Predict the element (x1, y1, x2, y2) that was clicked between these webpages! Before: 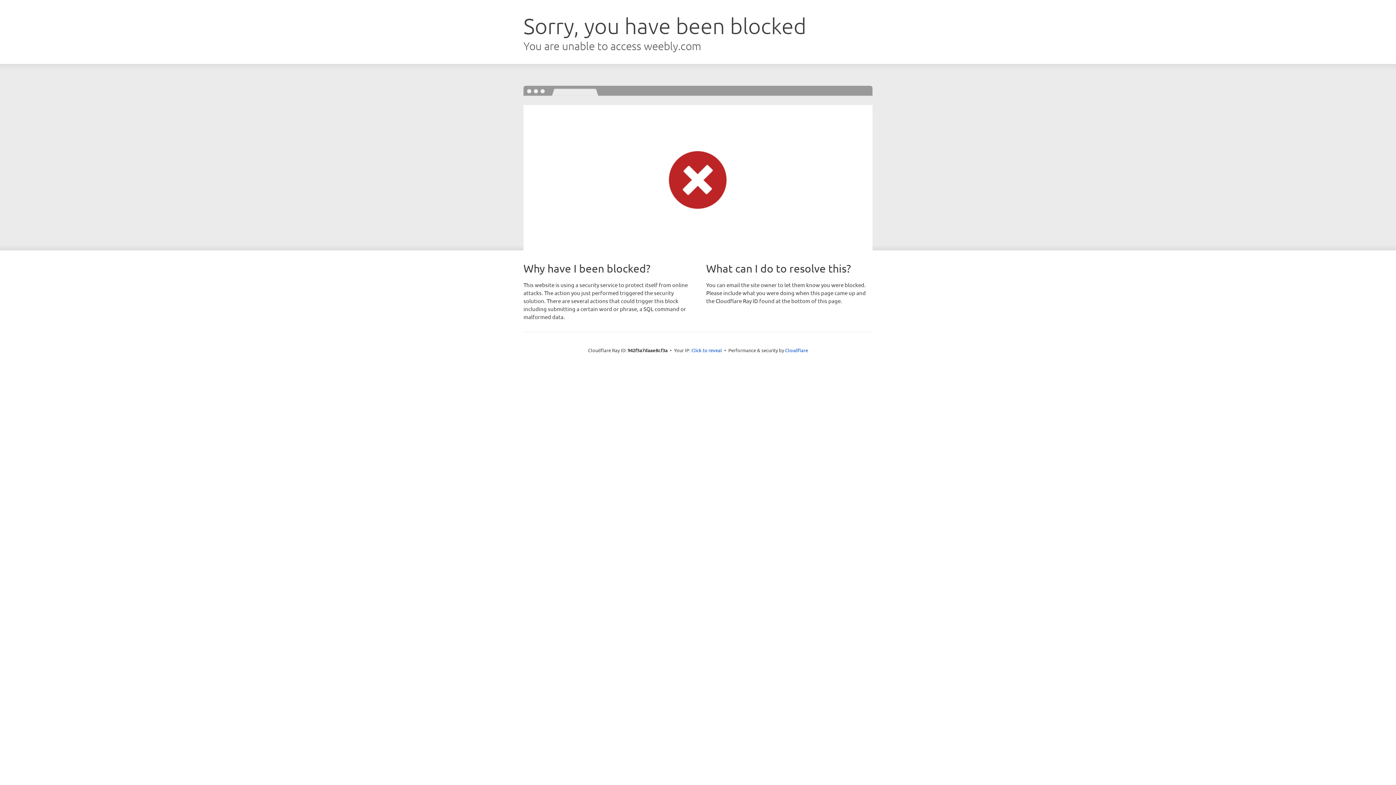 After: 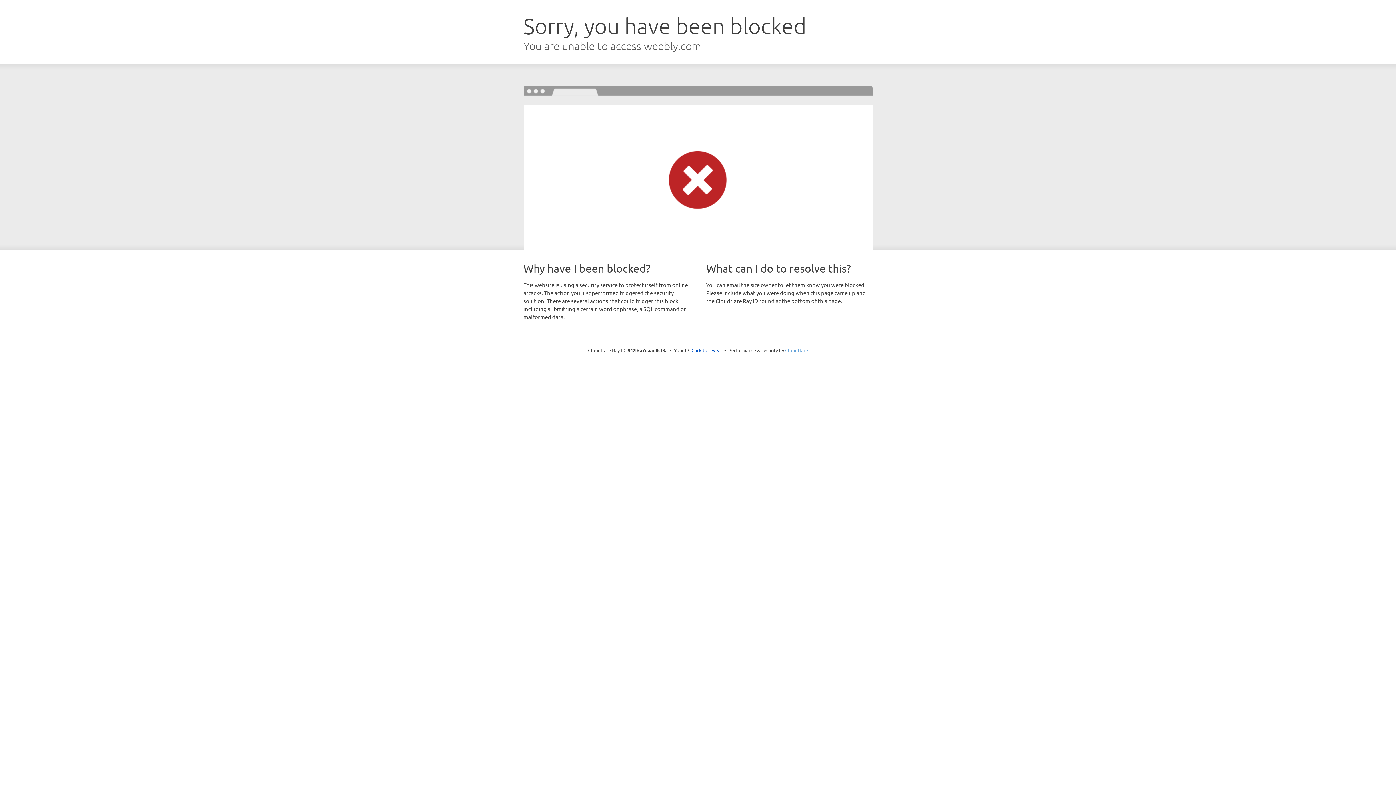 Action: bbox: (785, 347, 808, 353) label: Cloudflare